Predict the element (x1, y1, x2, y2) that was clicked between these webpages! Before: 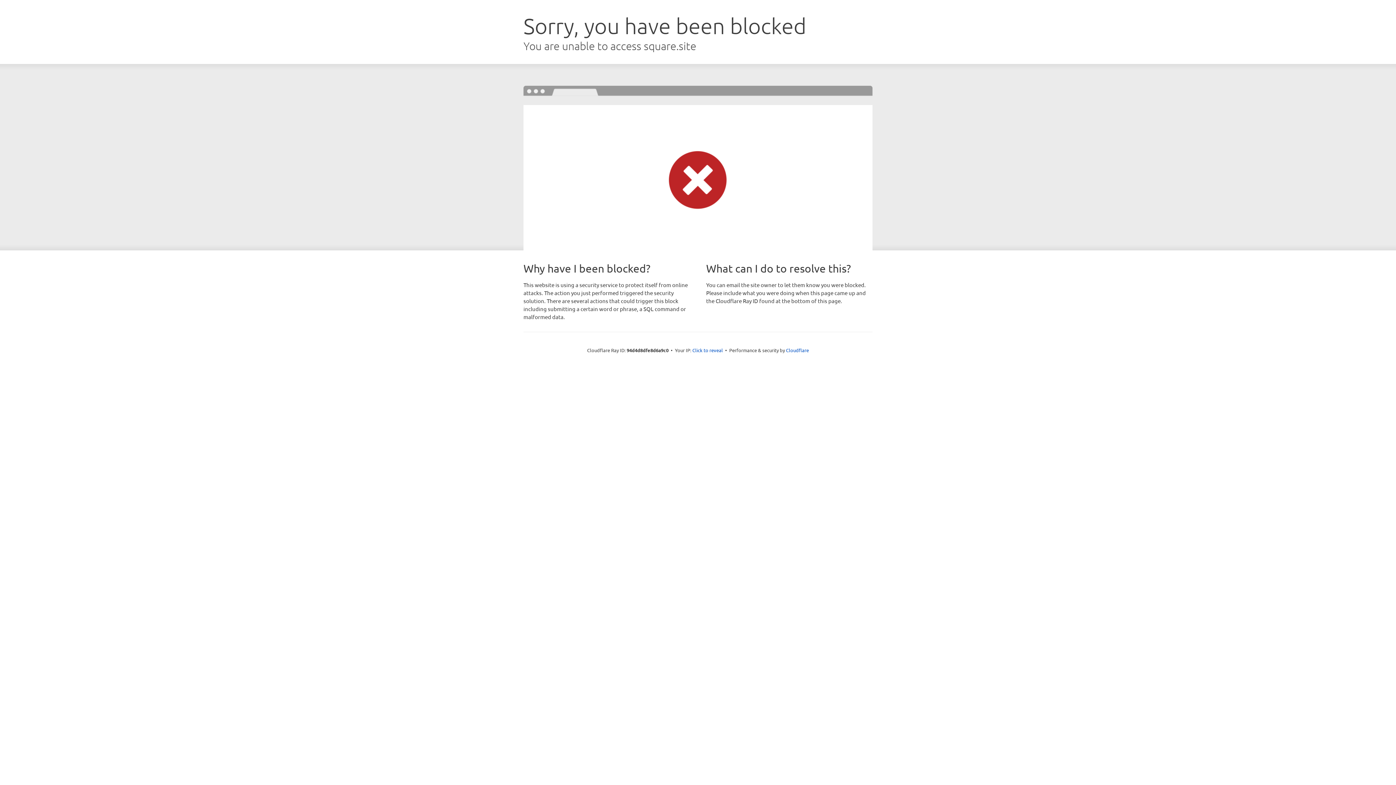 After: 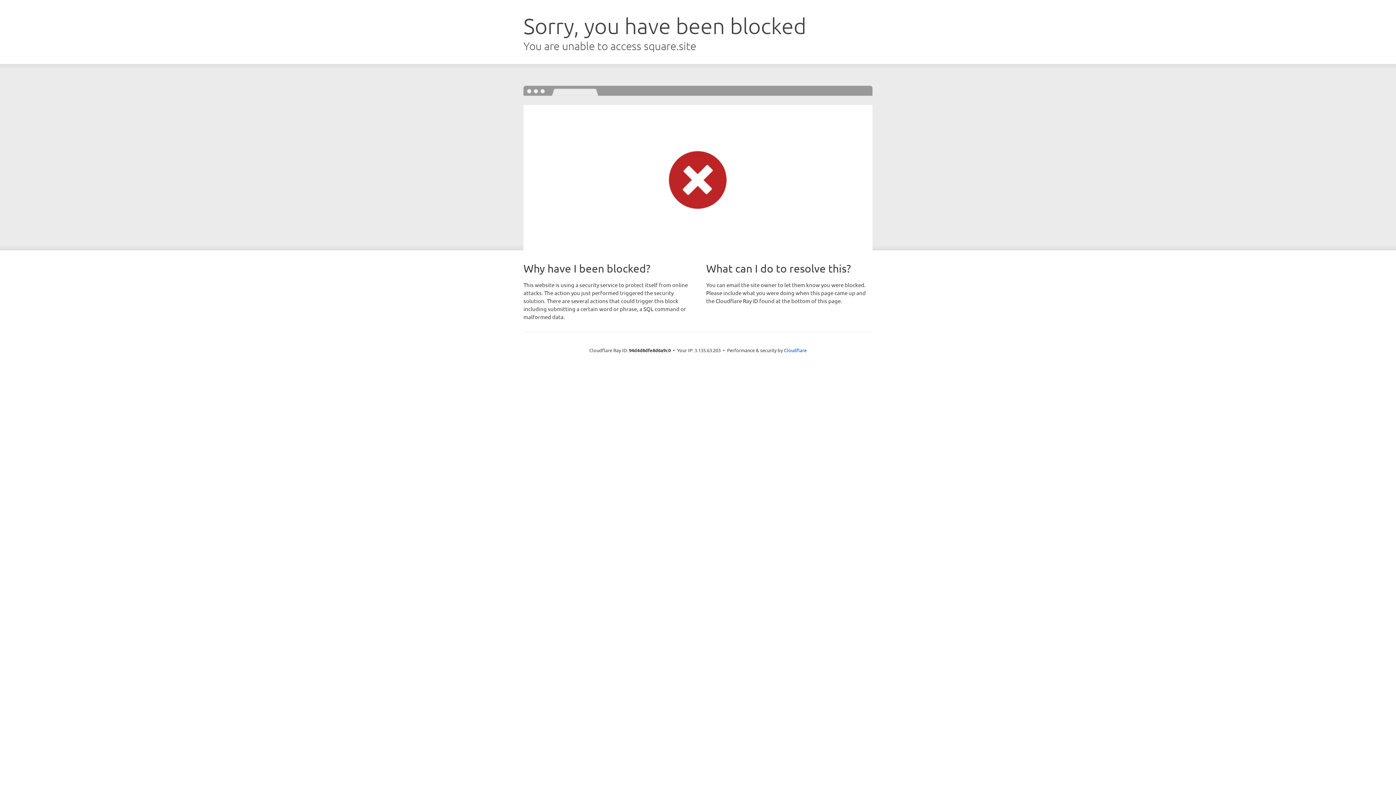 Action: label: Click to reveal bbox: (692, 346, 723, 353)